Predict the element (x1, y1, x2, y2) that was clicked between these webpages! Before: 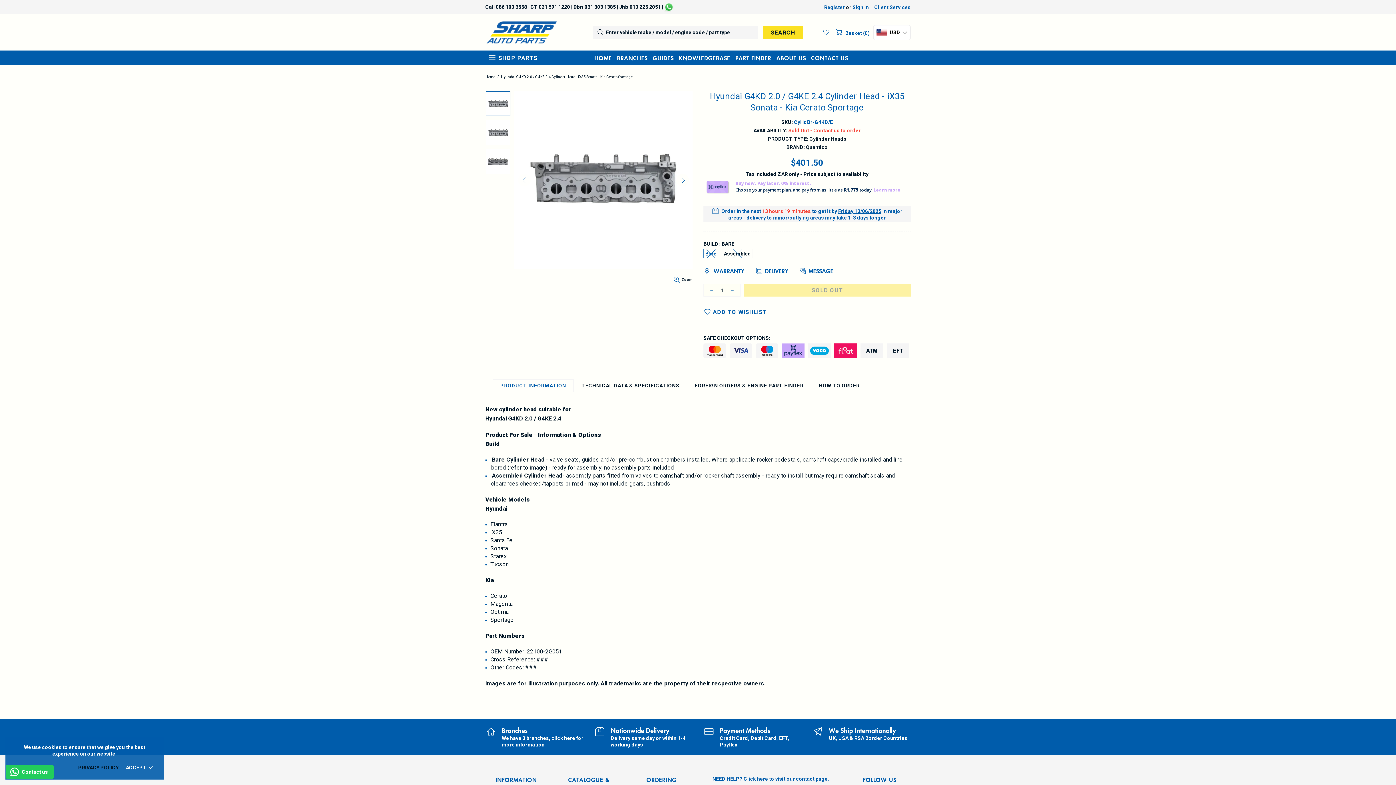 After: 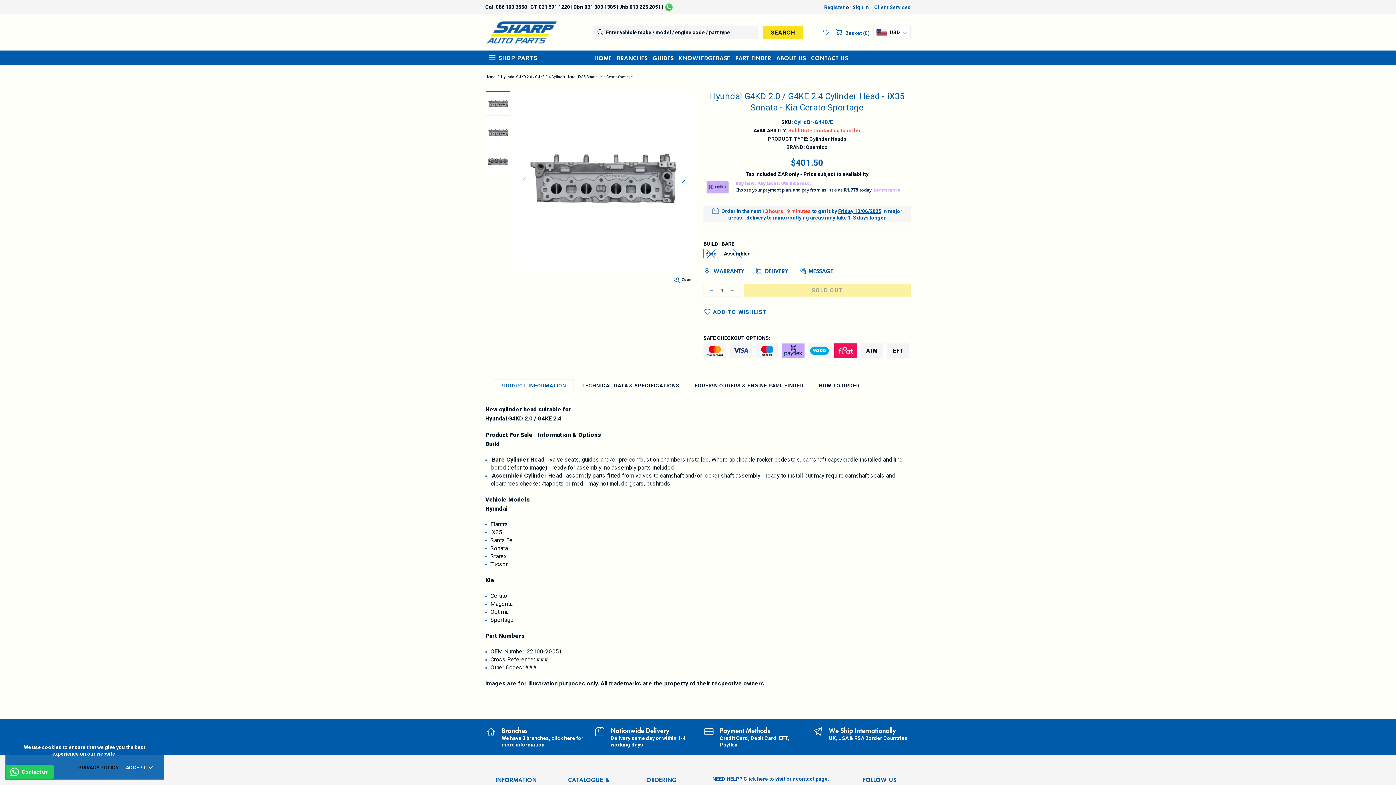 Action: label: 086 100 3558 bbox: (496, 2, 527, 11)